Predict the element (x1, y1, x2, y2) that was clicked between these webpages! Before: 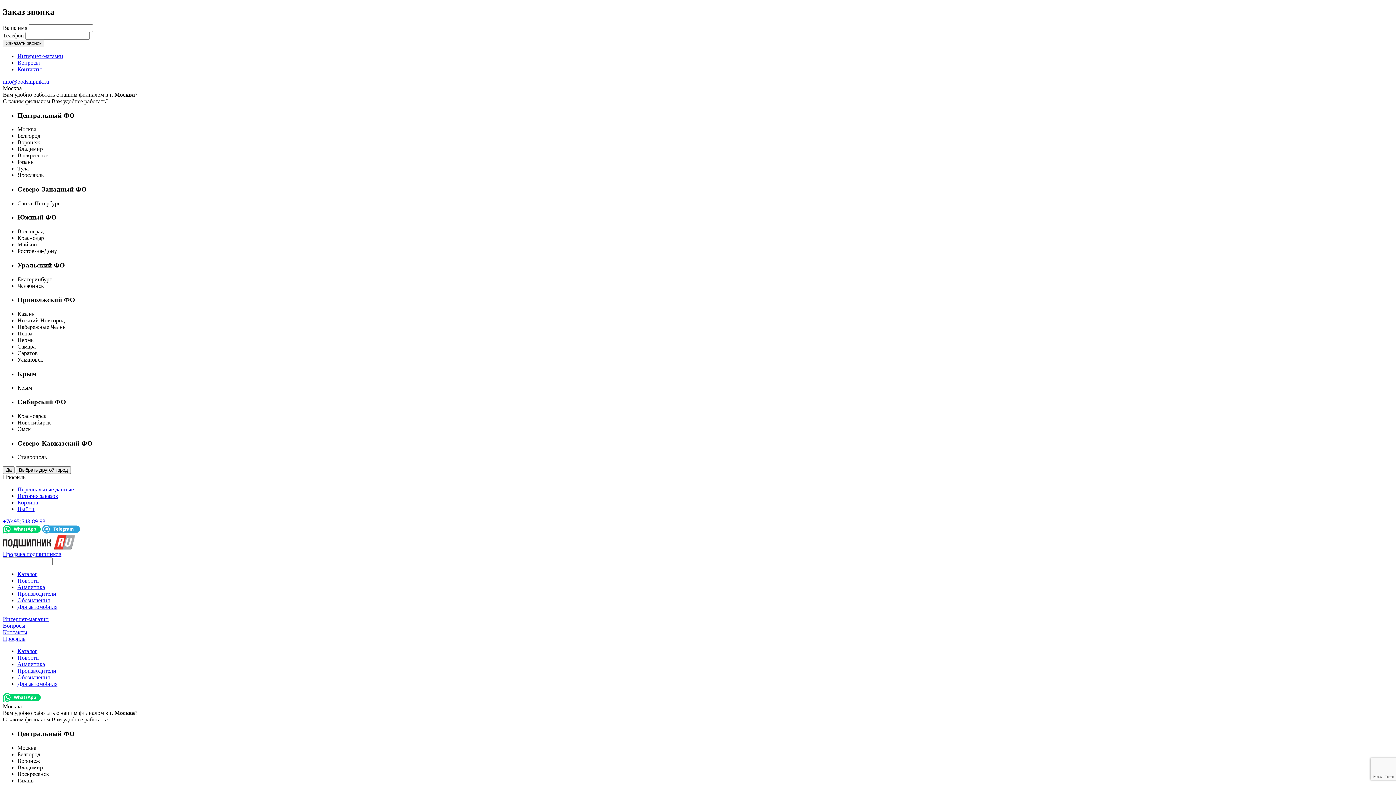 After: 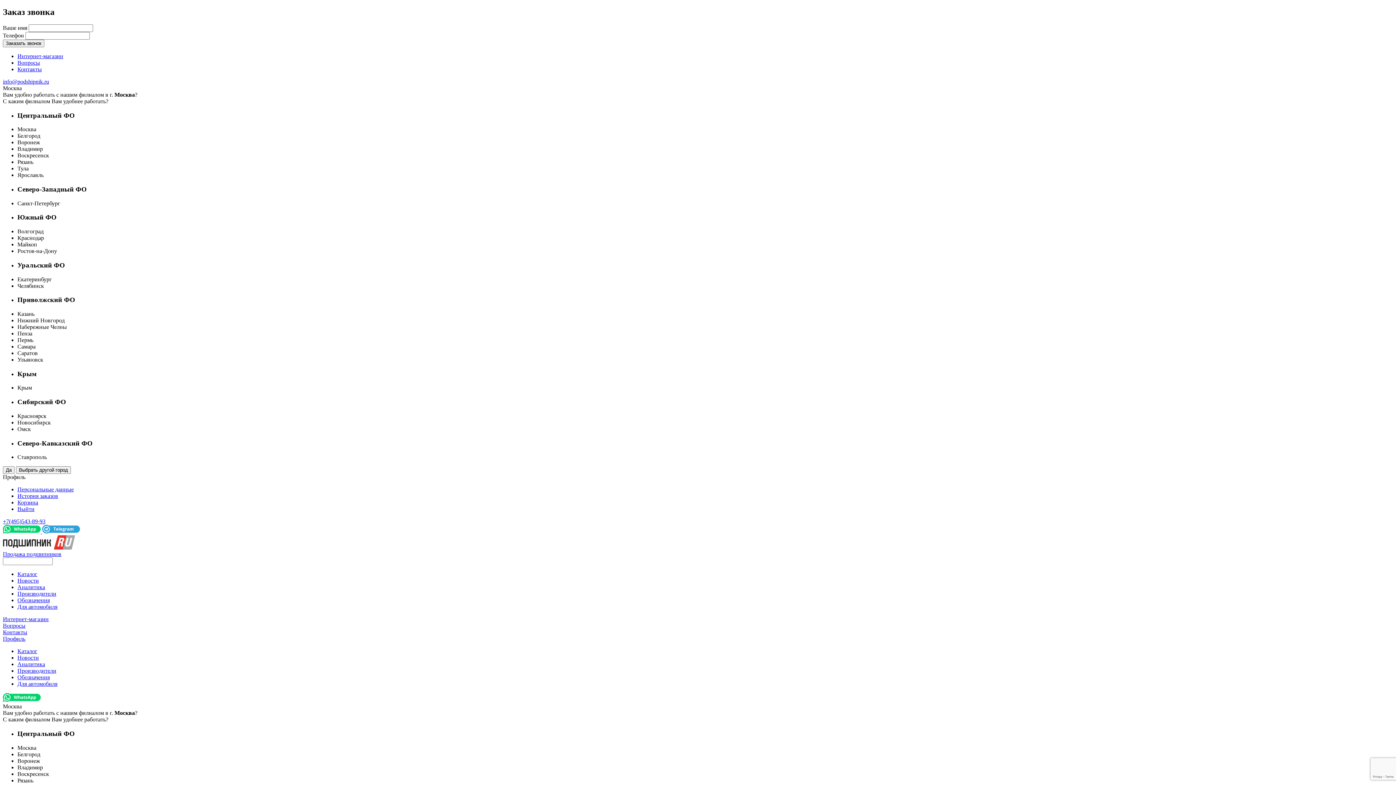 Action: bbox: (17, 454, 46, 460) label: Ставрополь